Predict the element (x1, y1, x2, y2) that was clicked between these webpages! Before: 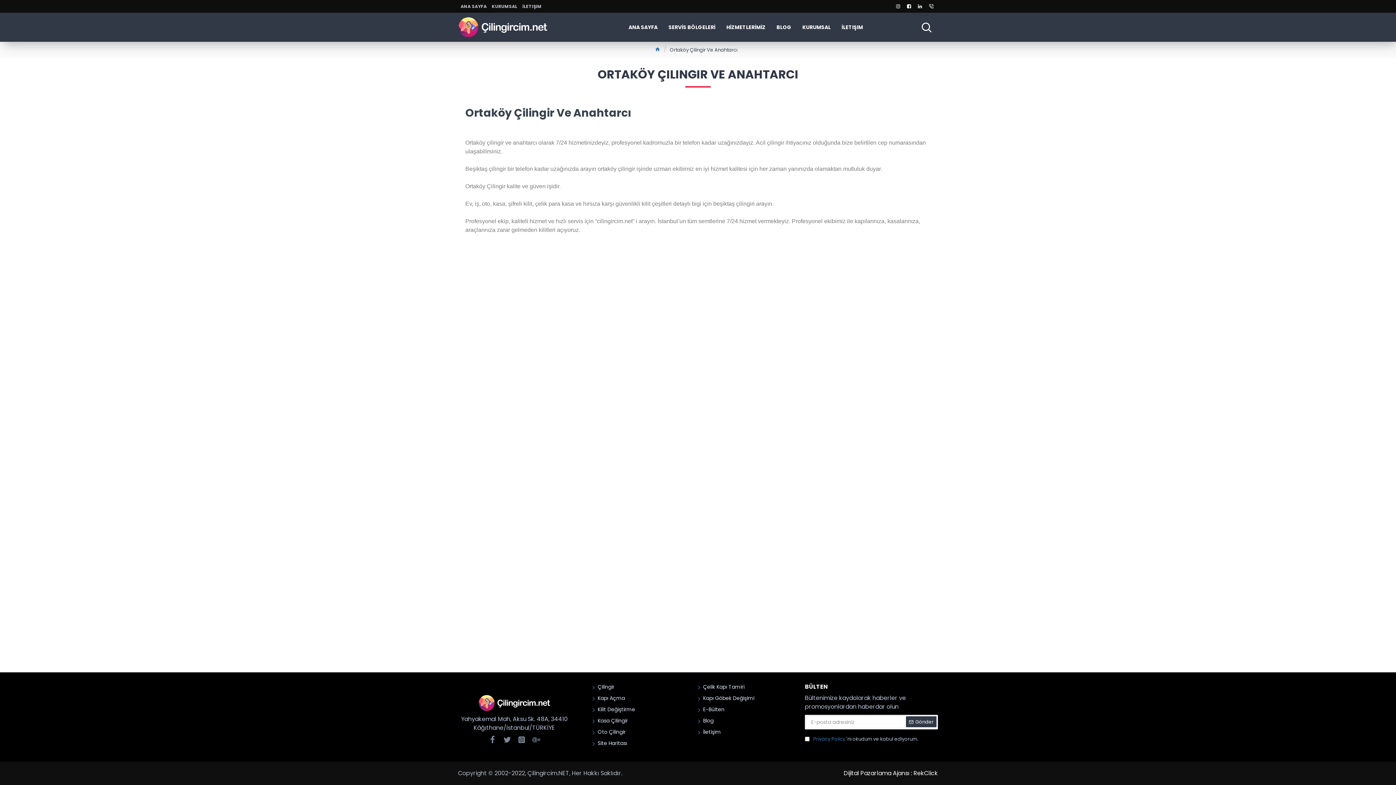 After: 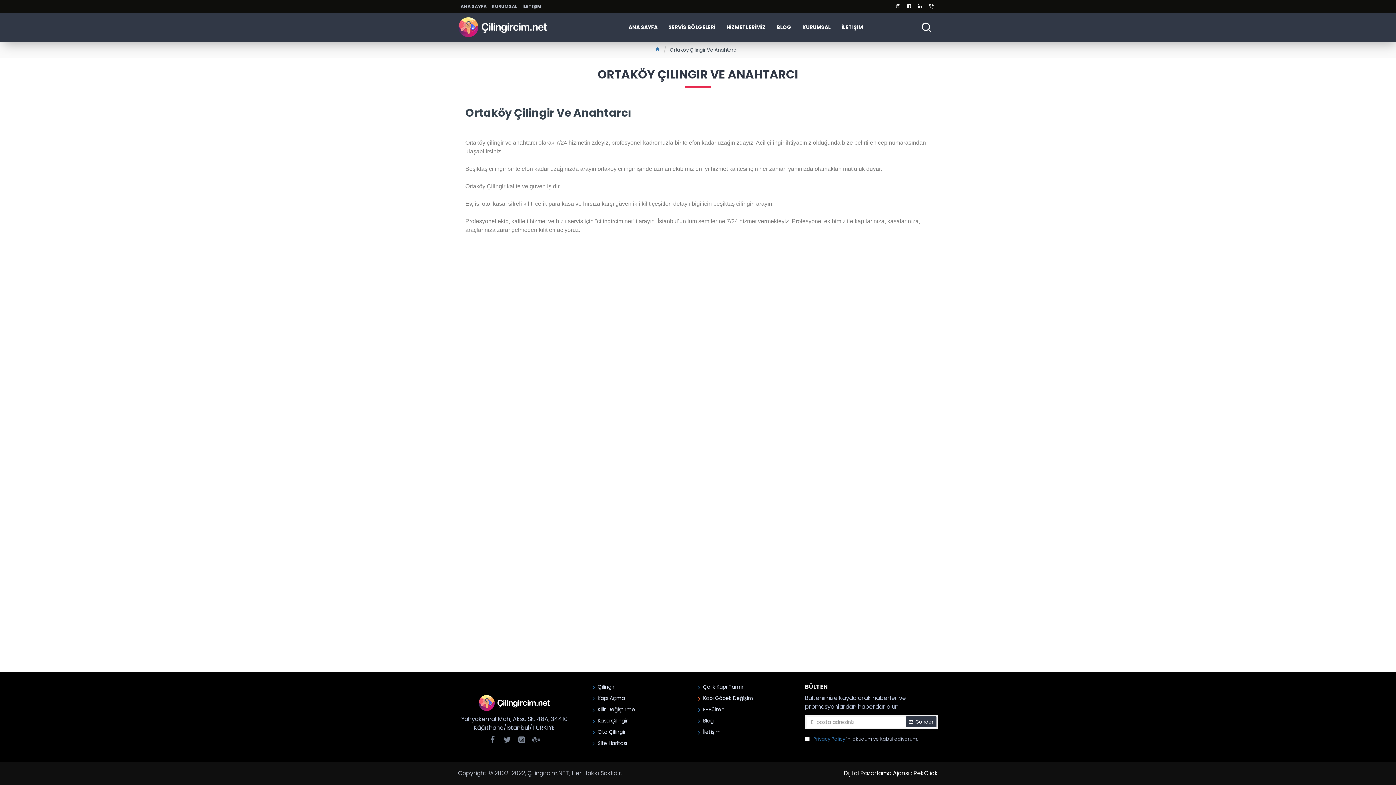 Action: label: Kapı Göbek Değişimi bbox: (698, 694, 754, 706)